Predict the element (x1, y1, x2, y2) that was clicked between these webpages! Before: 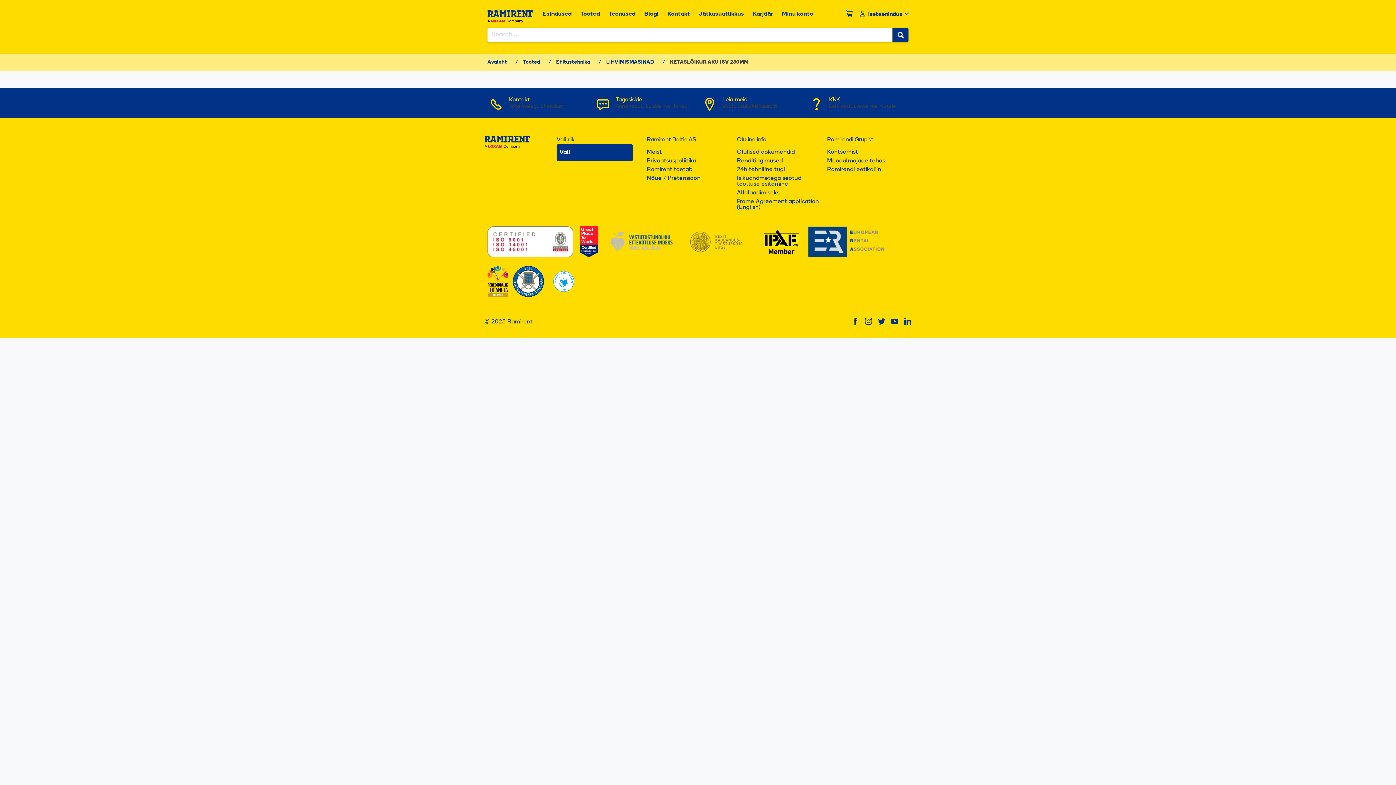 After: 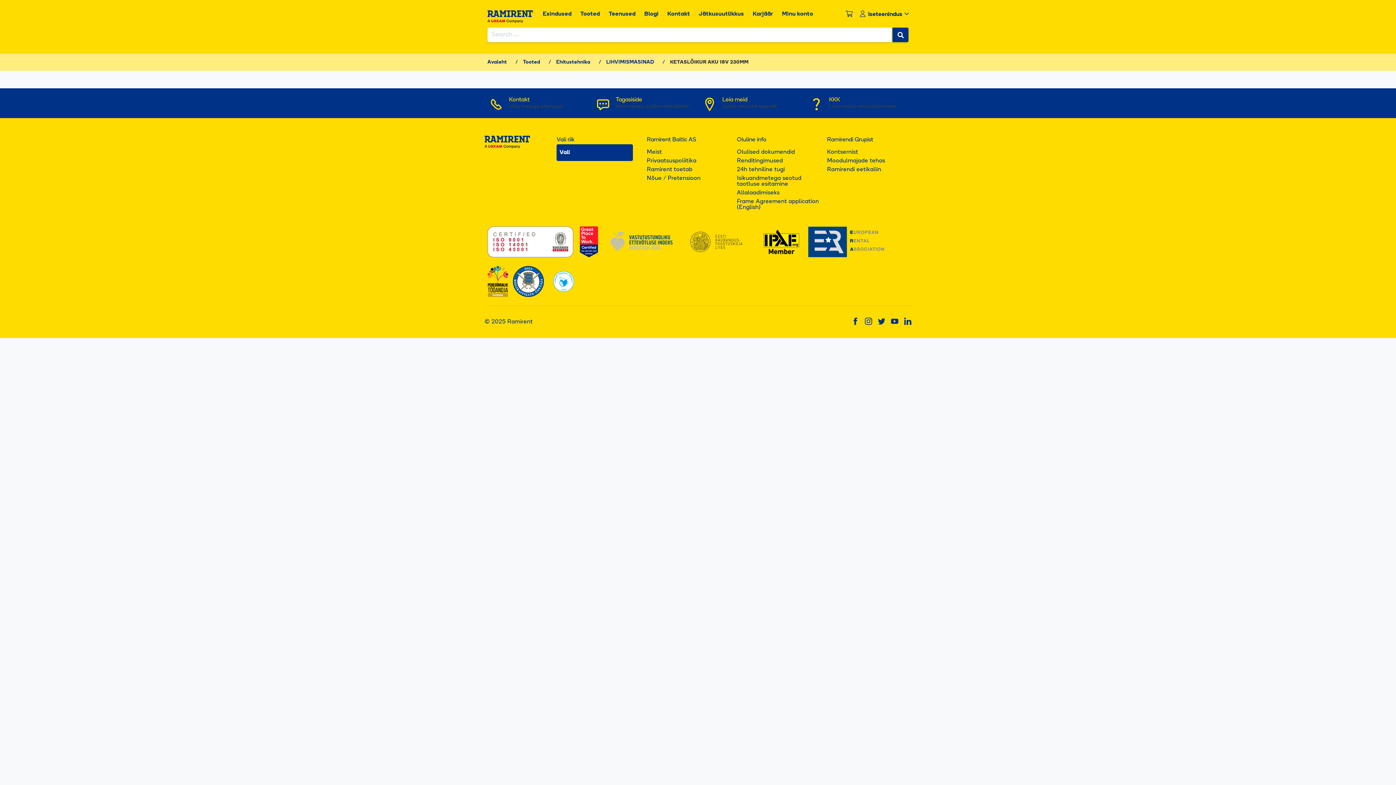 Action: bbox: (891, 317, 898, 325)